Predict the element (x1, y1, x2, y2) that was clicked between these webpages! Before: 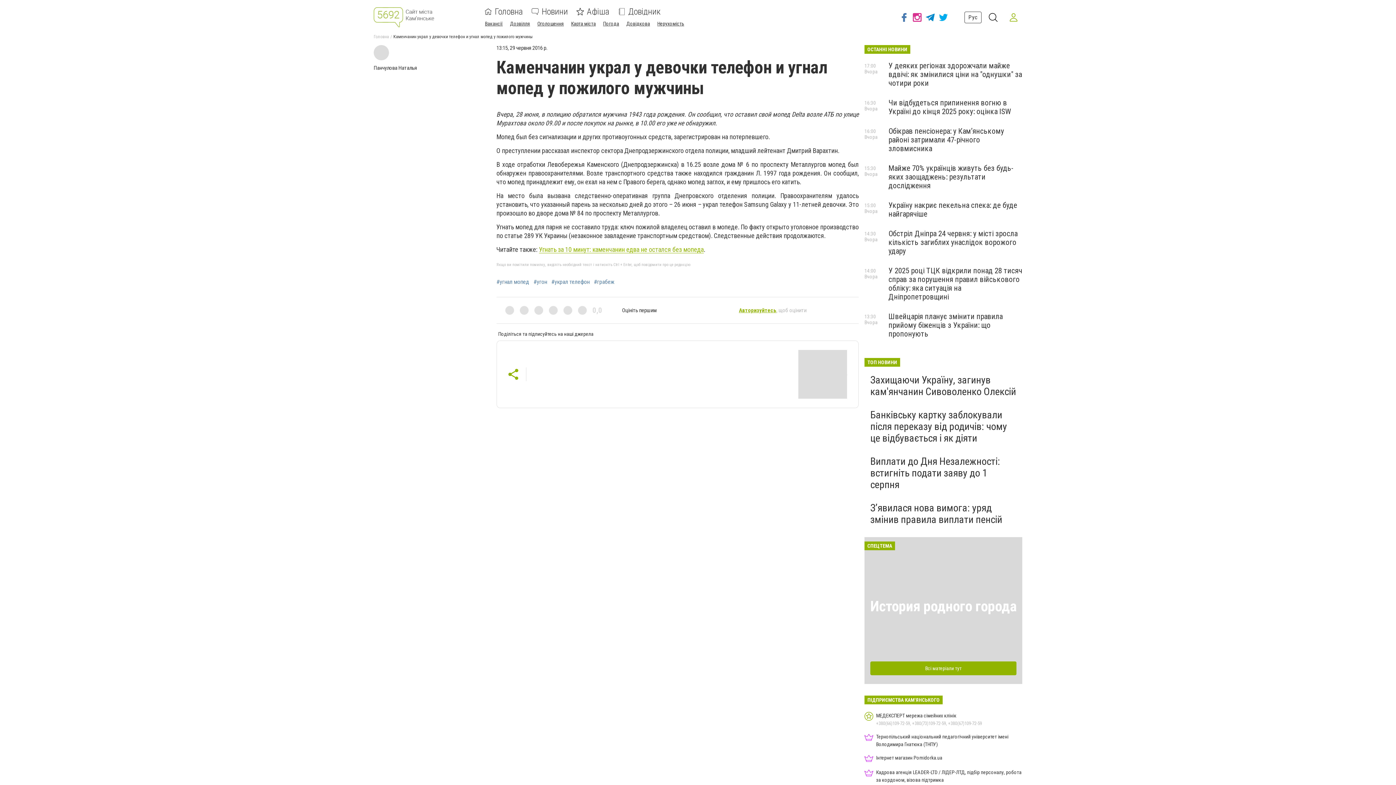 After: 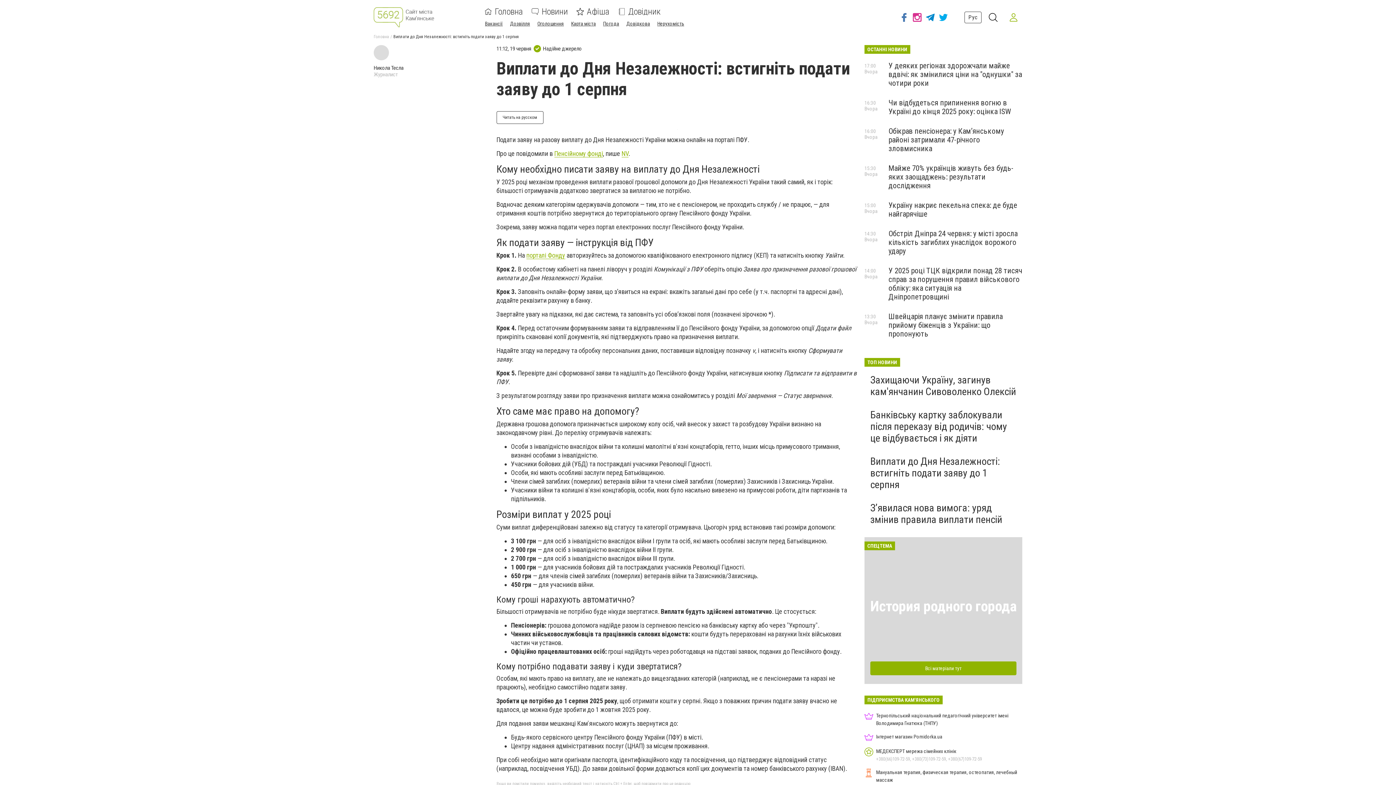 Action: bbox: (870, 455, 1000, 490) label: Виплати до Дня Незалежності: встигніть подати заяву до 1 серпня